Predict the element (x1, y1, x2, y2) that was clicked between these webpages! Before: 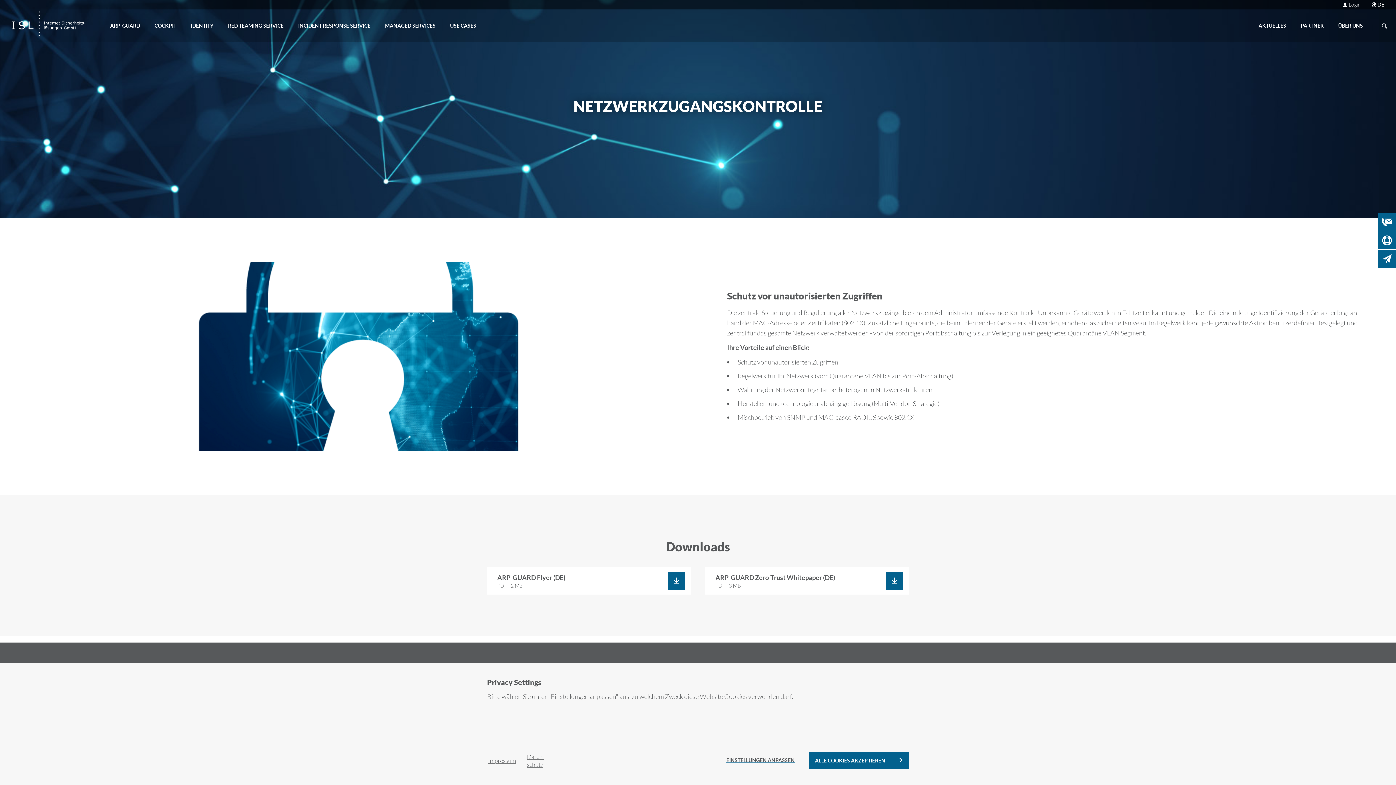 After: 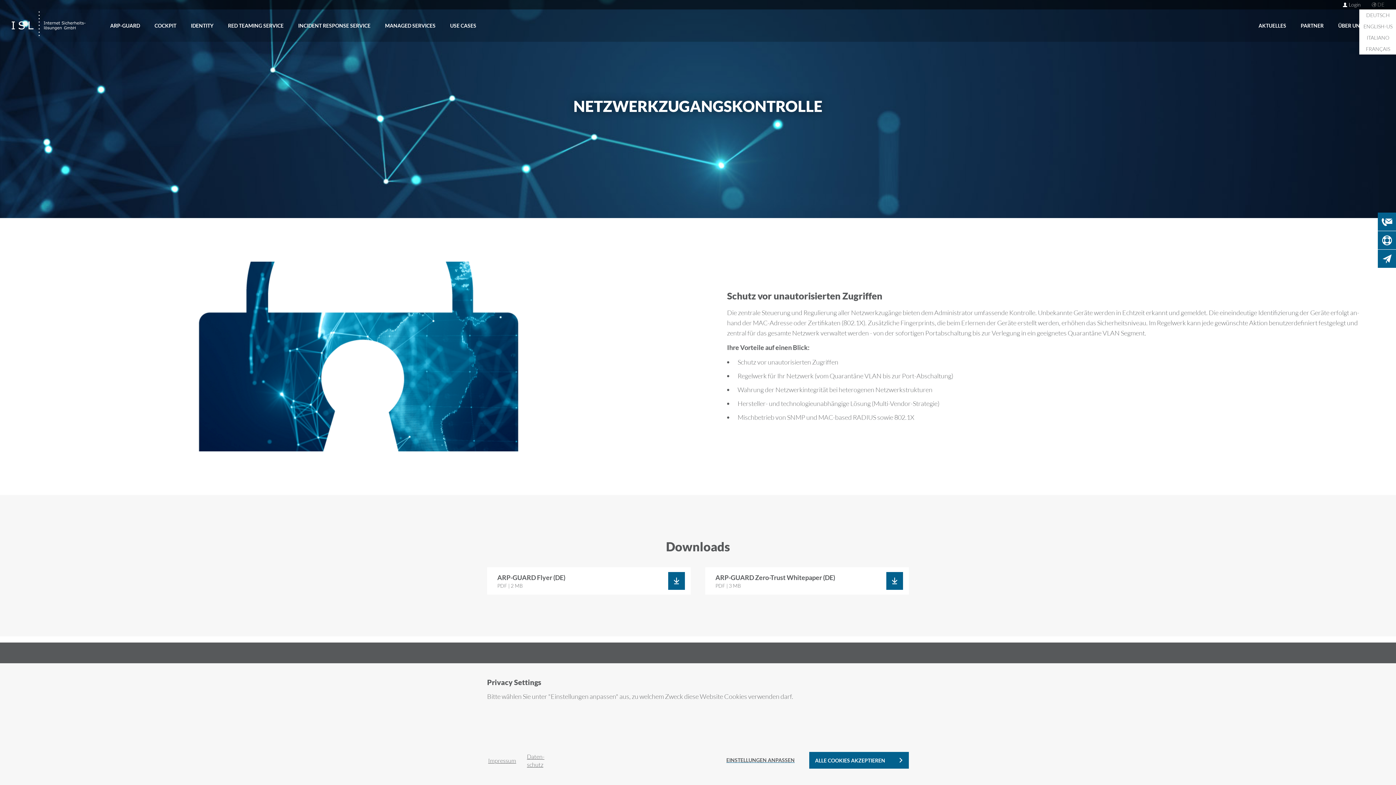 Action: label: DE bbox: (1372, 1, 1384, 7)